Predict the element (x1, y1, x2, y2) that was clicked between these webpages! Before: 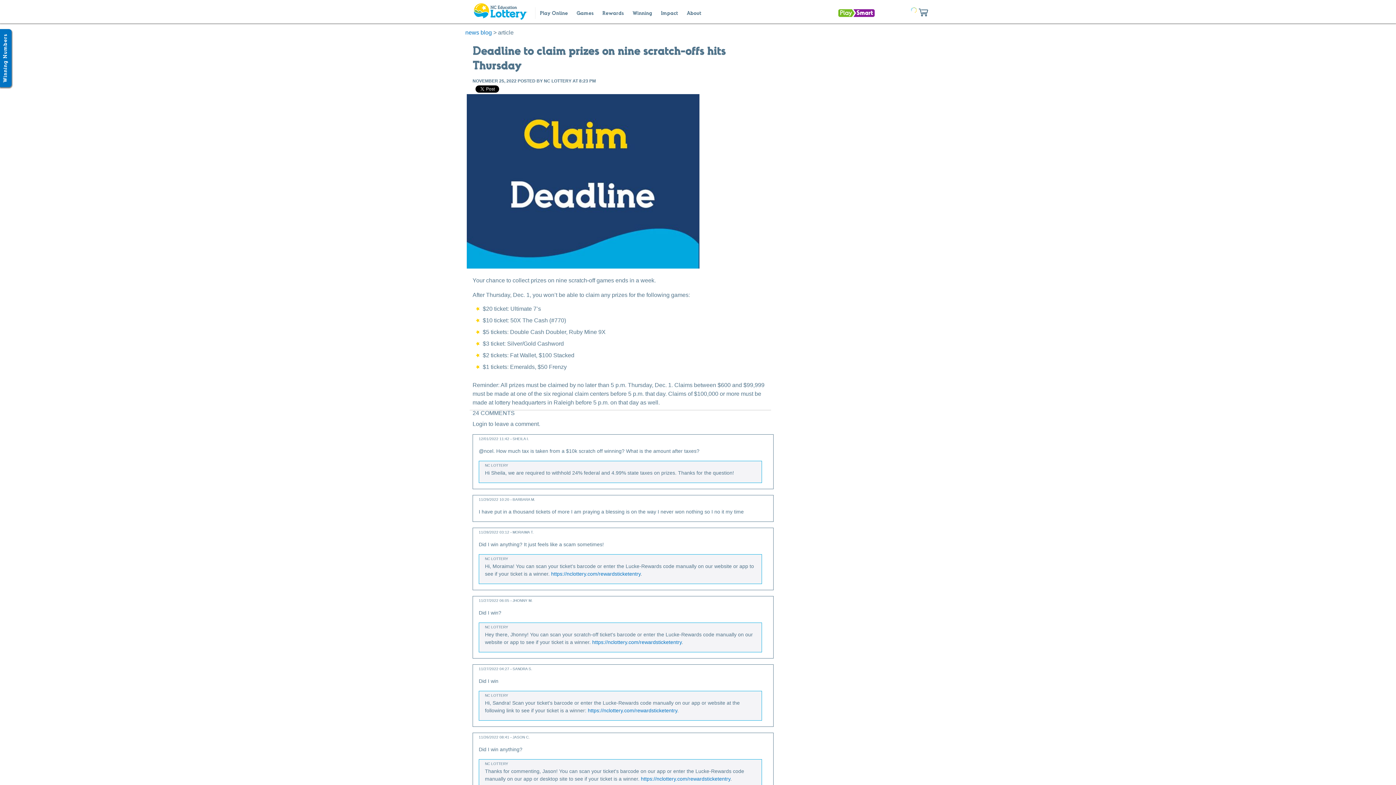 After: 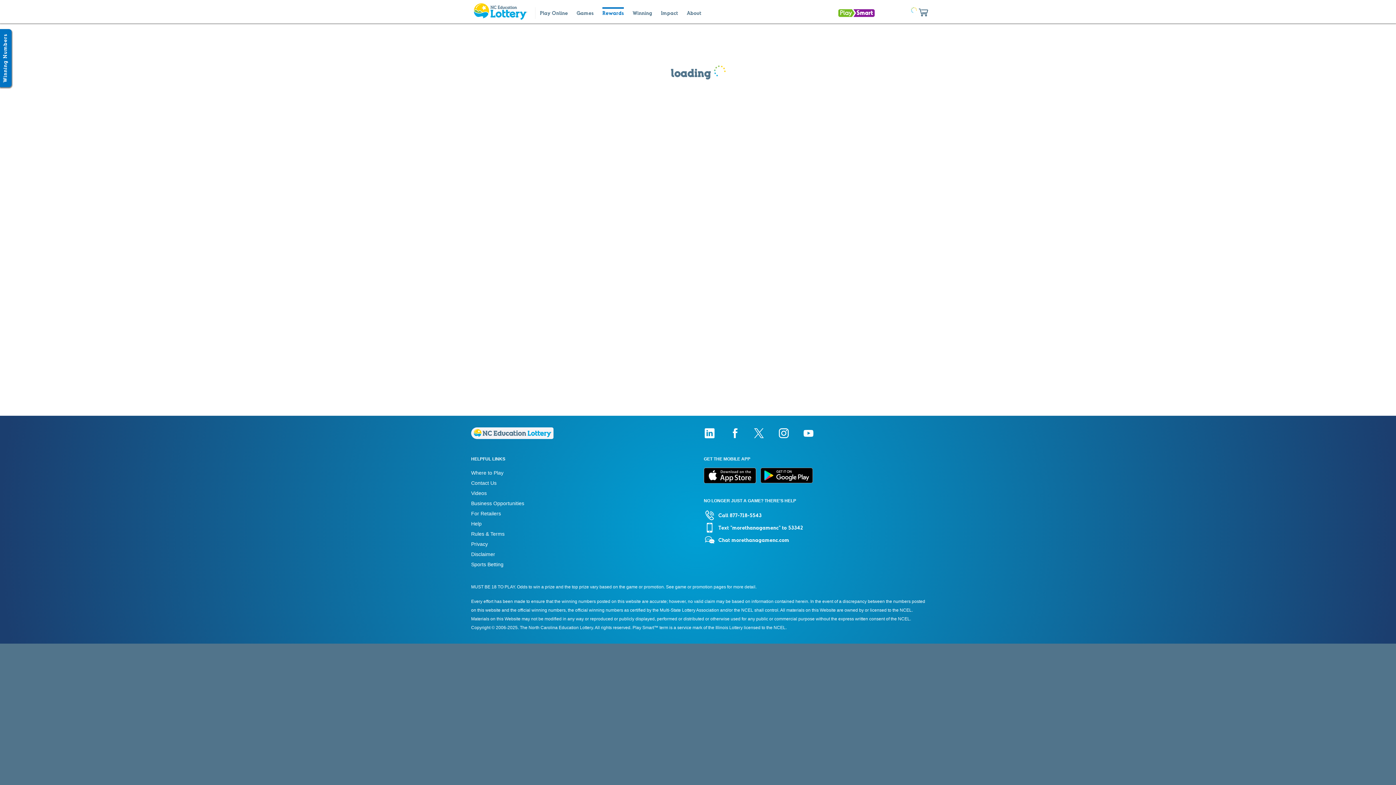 Action: bbox: (641, 776, 730, 782) label: https://nclottery.com/rewardsticketentry